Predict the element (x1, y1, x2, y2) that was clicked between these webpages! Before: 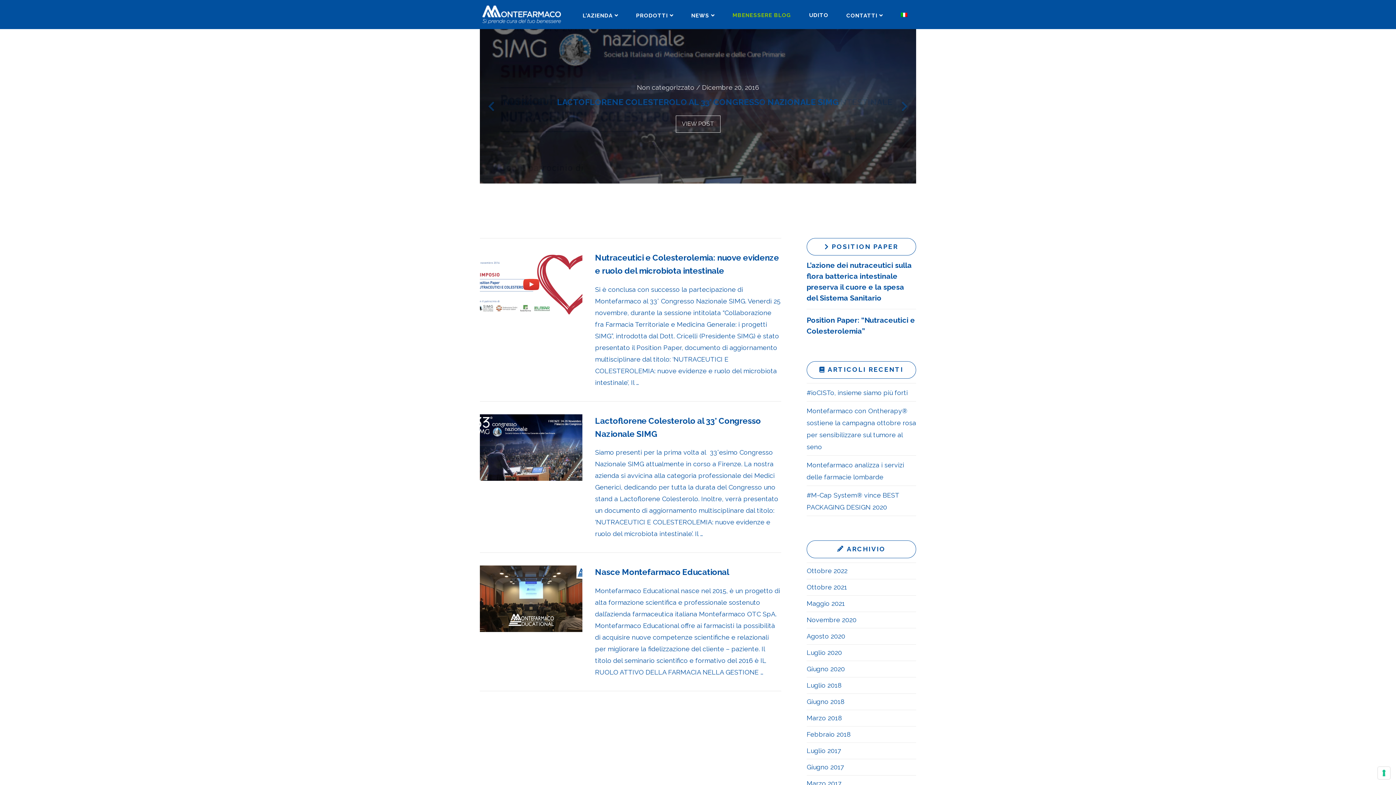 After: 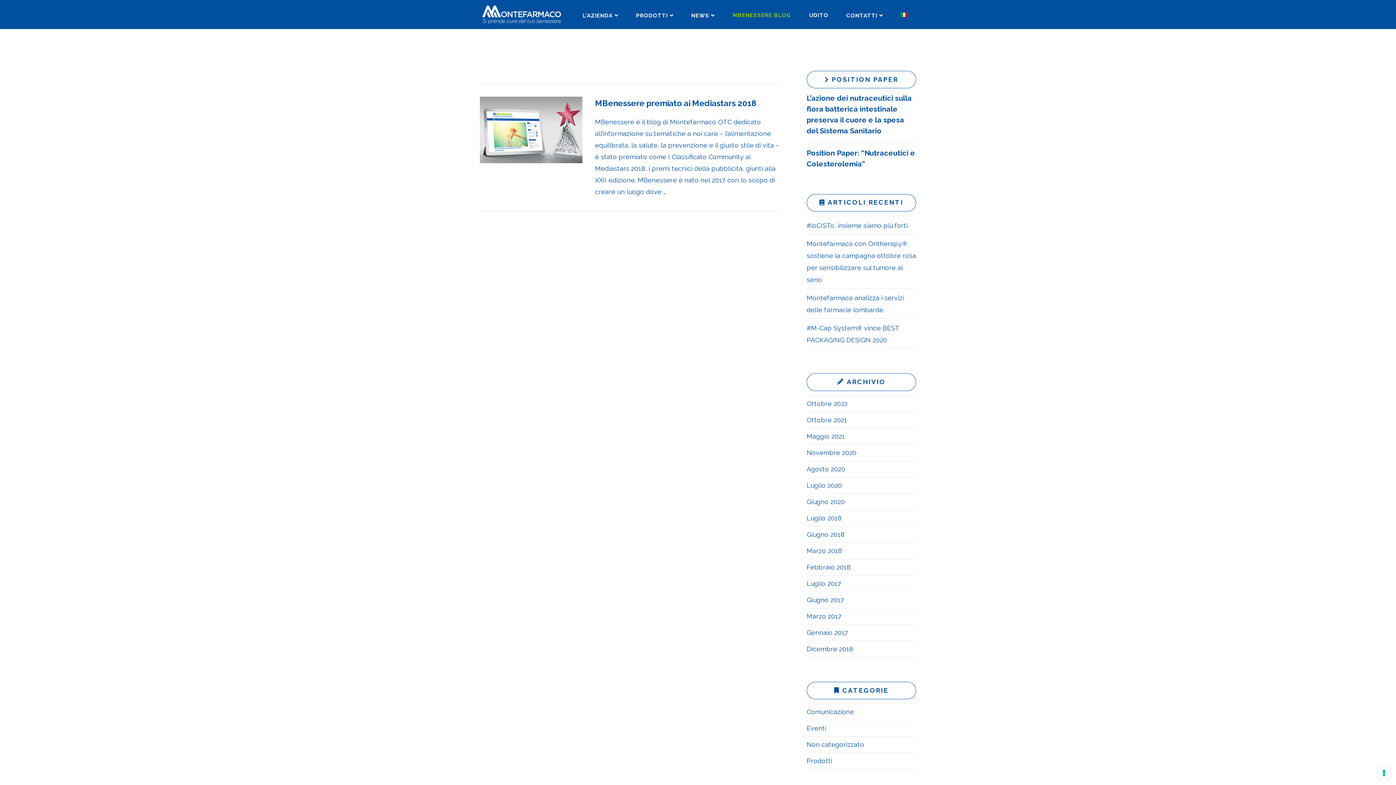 Action: label: Luglio 2018 bbox: (806, 677, 841, 693)